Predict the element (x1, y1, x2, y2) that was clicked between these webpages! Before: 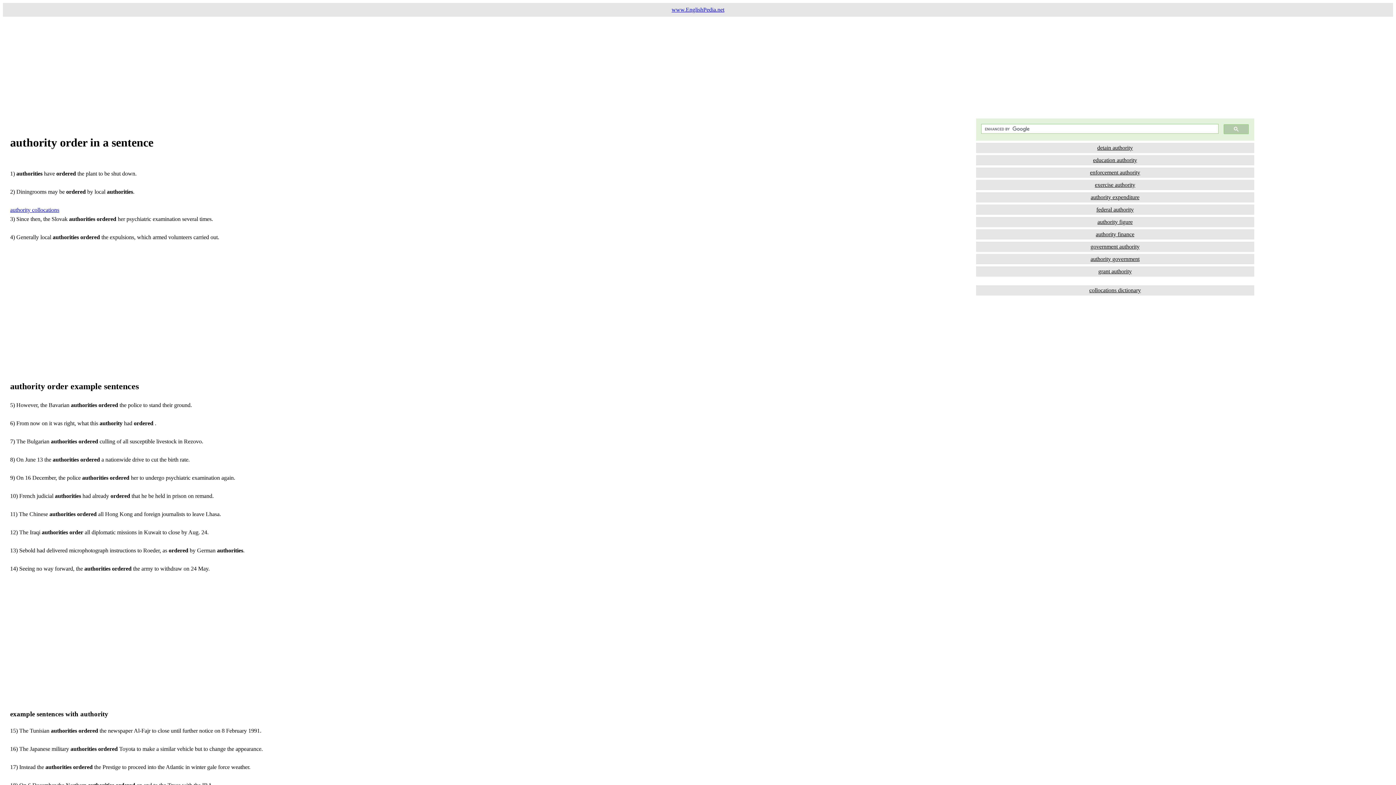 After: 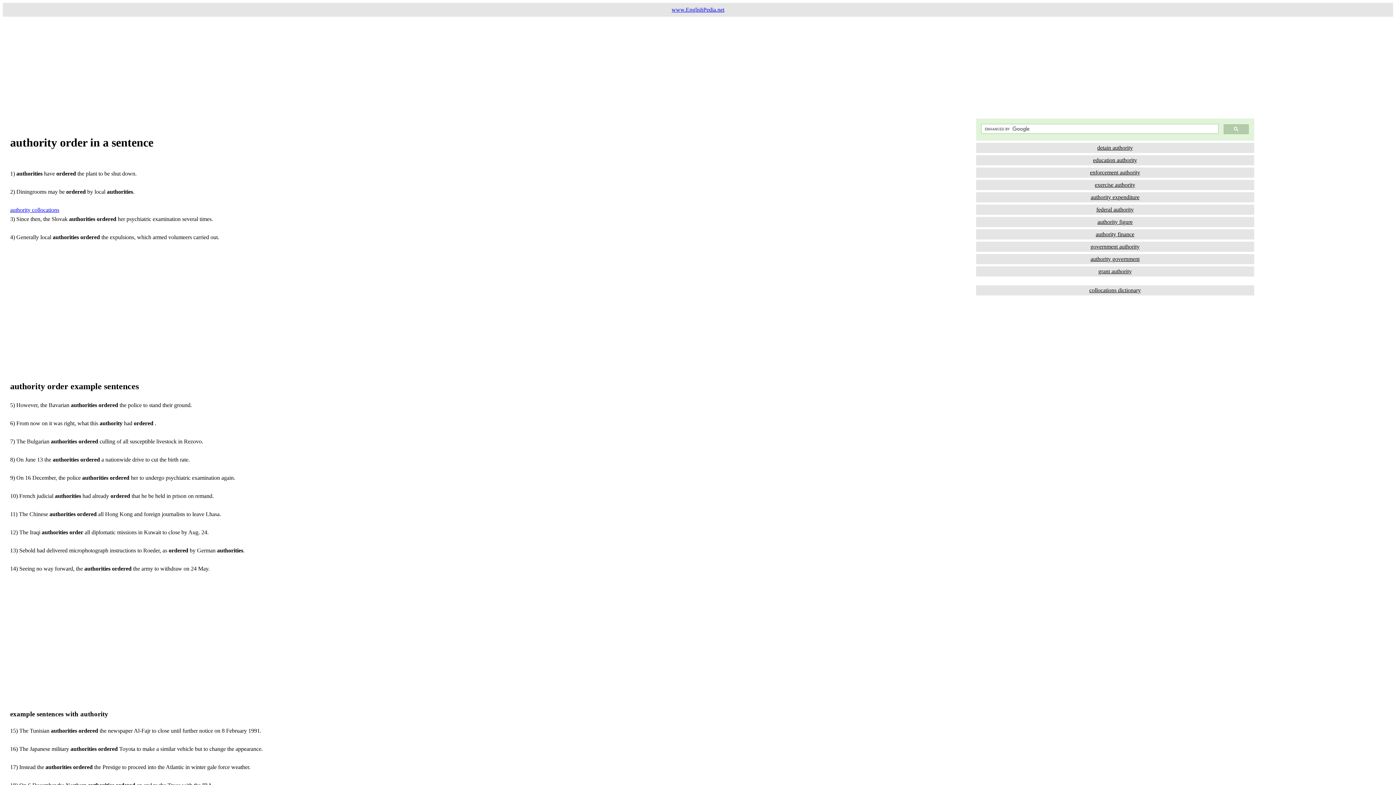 Action: label: enforcement authority bbox: (976, 167, 1254, 177)